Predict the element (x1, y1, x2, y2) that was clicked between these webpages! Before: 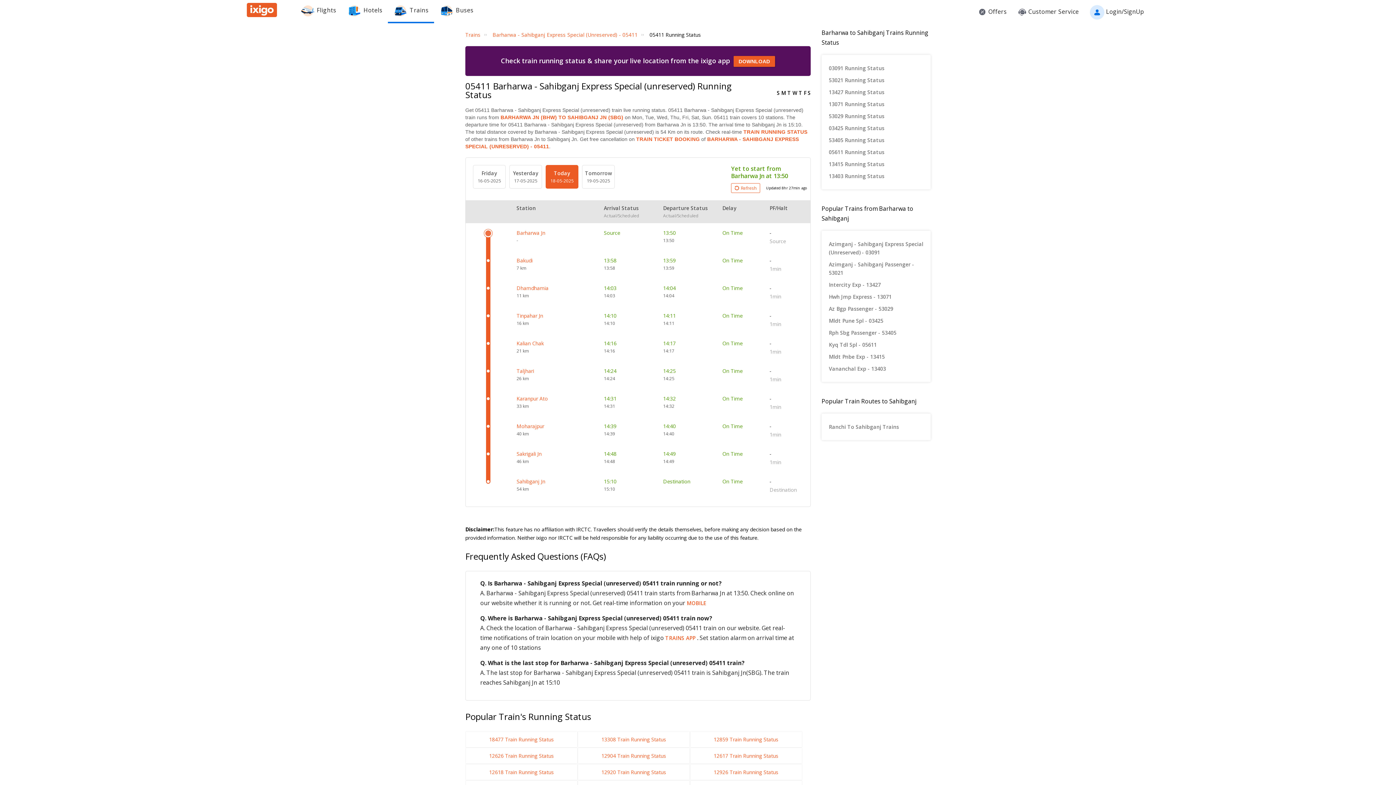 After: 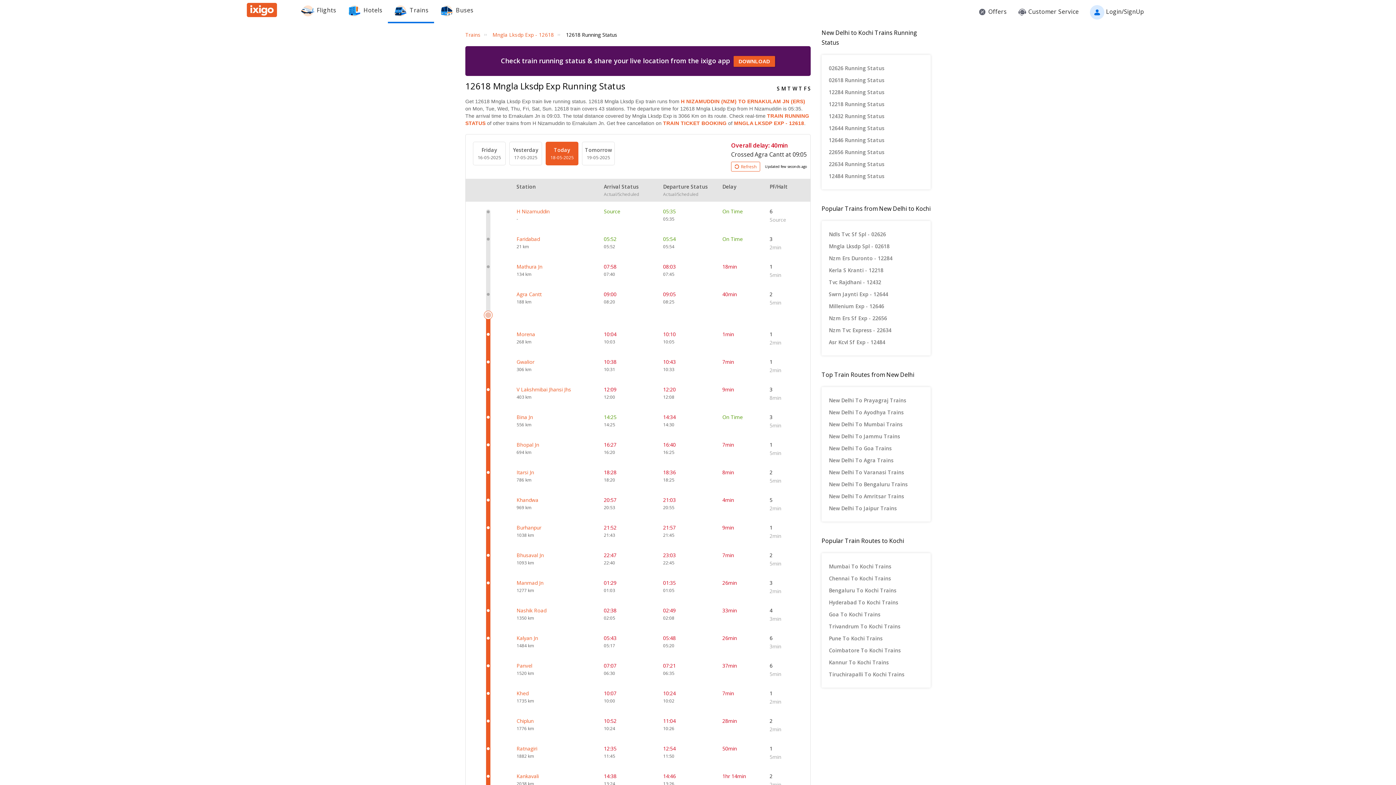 Action: label: 12618 Train Running Status bbox: (489, 769, 553, 776)